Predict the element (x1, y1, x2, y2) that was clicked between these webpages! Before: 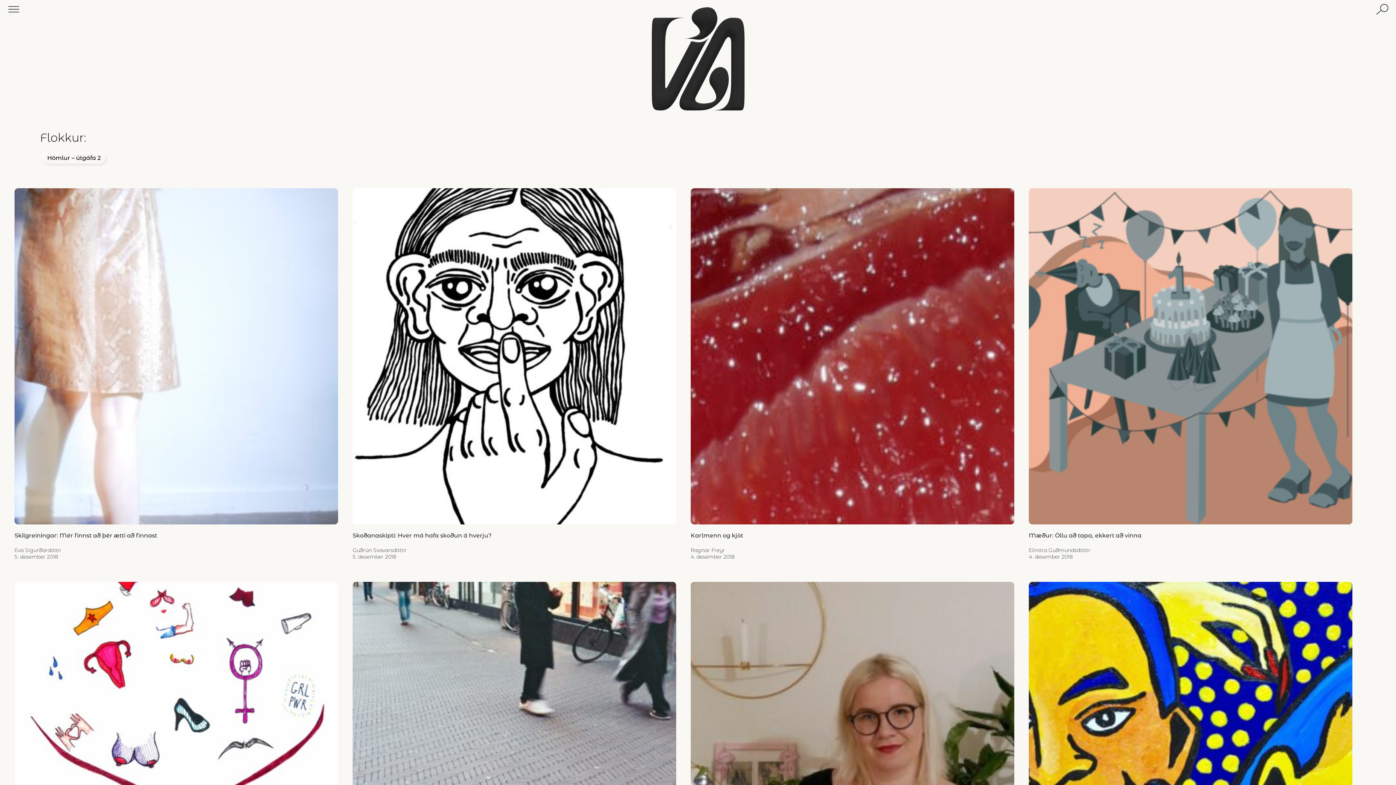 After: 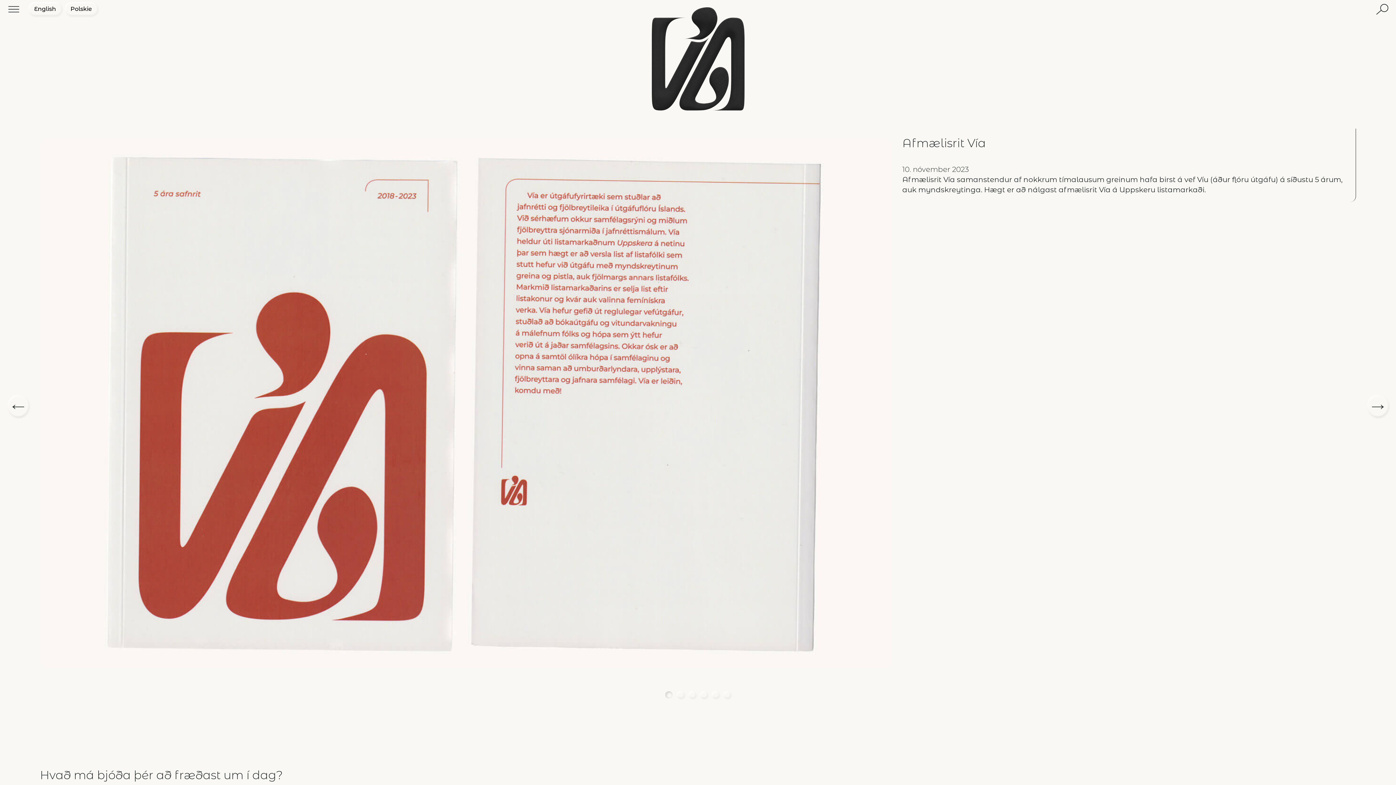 Action: bbox: (0, 7, 1396, 110)